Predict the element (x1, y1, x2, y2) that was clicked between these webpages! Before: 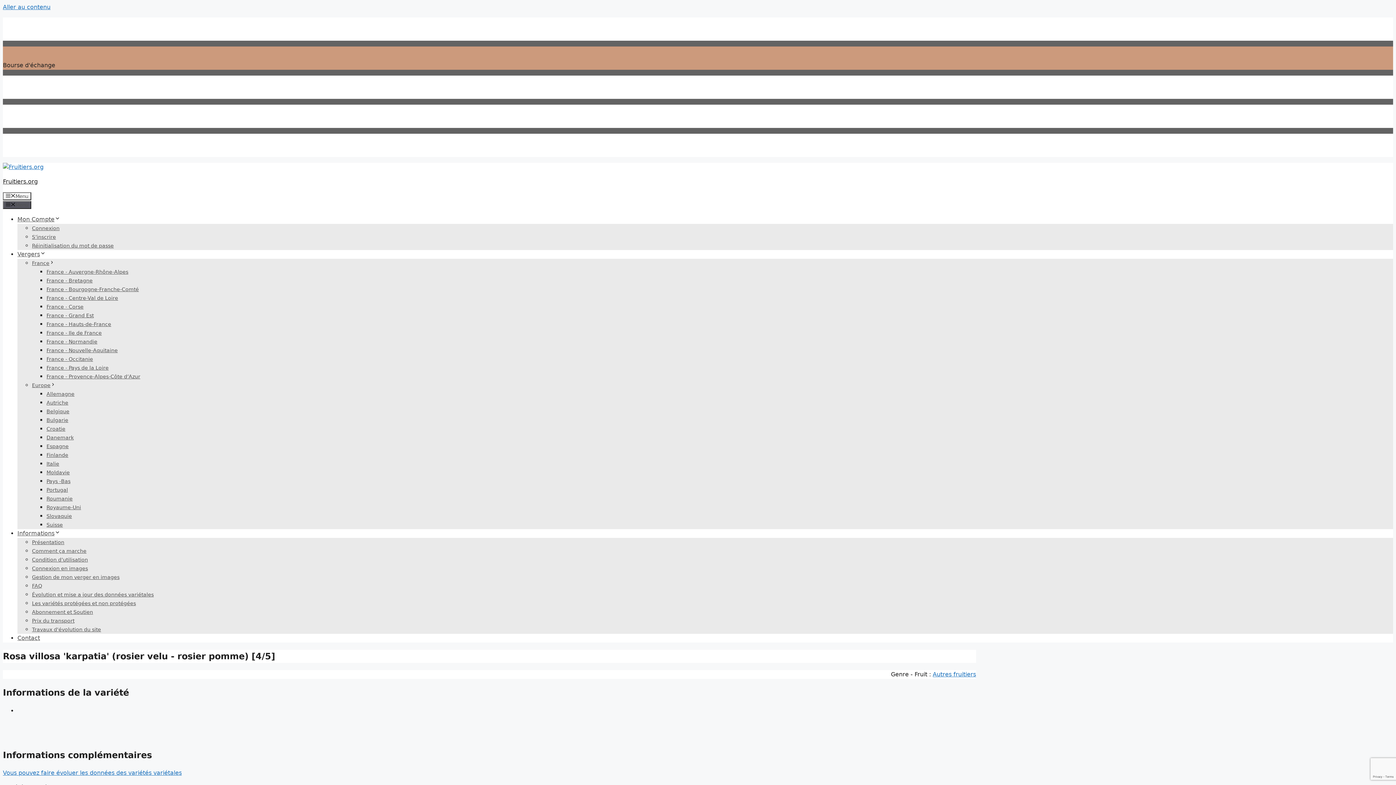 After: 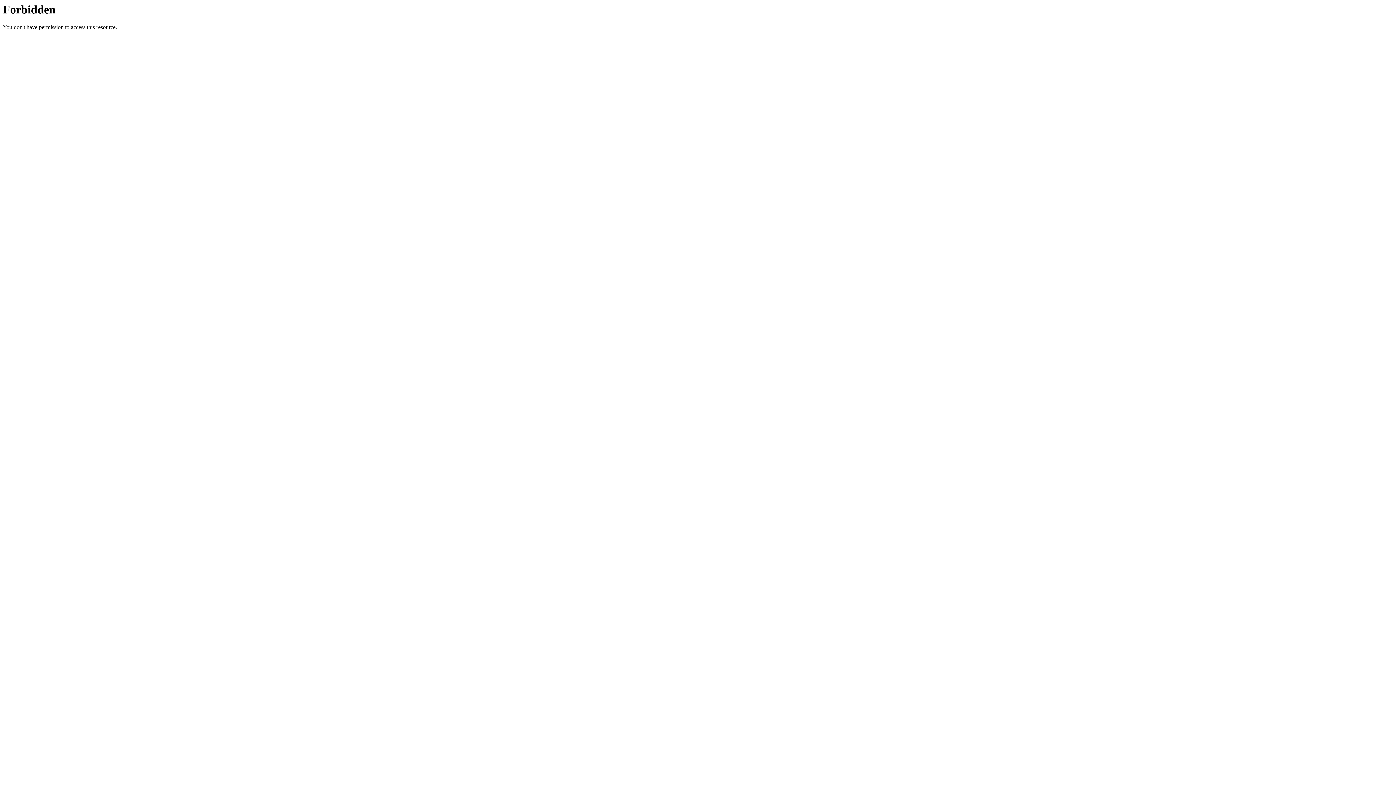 Action: bbox: (32, 600, 136, 606) label: Les variétés protégées et non protégées